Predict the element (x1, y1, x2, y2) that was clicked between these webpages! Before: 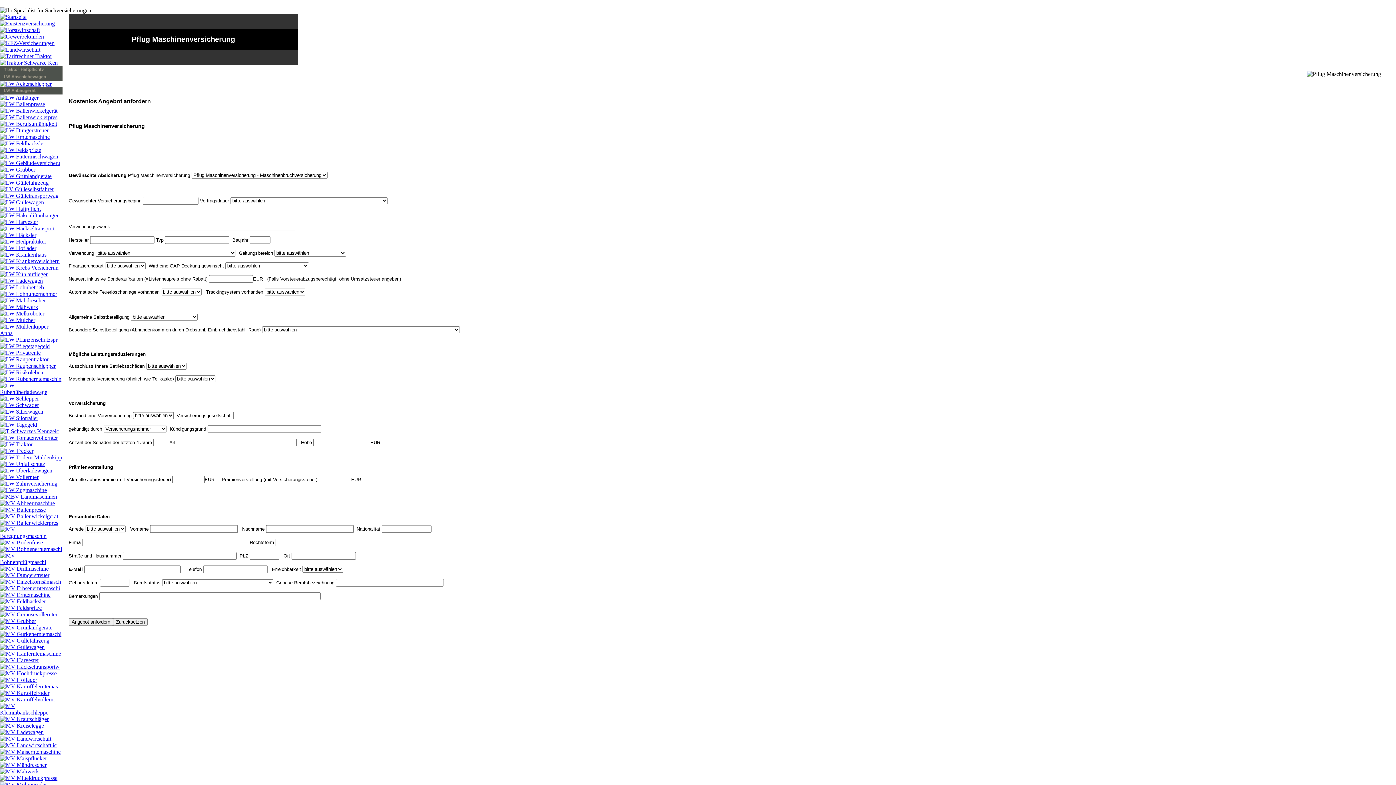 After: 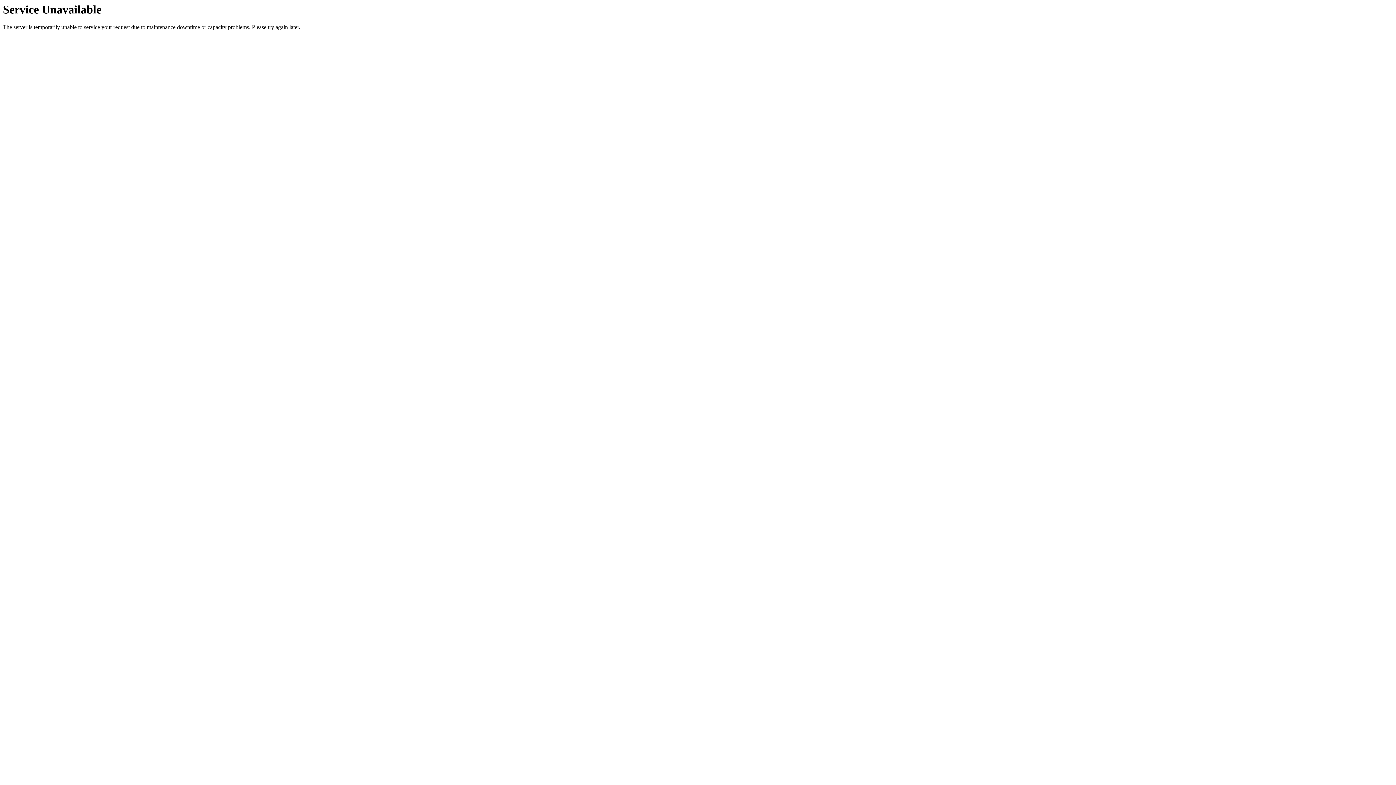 Action: bbox: (0, 736, 51, 742)